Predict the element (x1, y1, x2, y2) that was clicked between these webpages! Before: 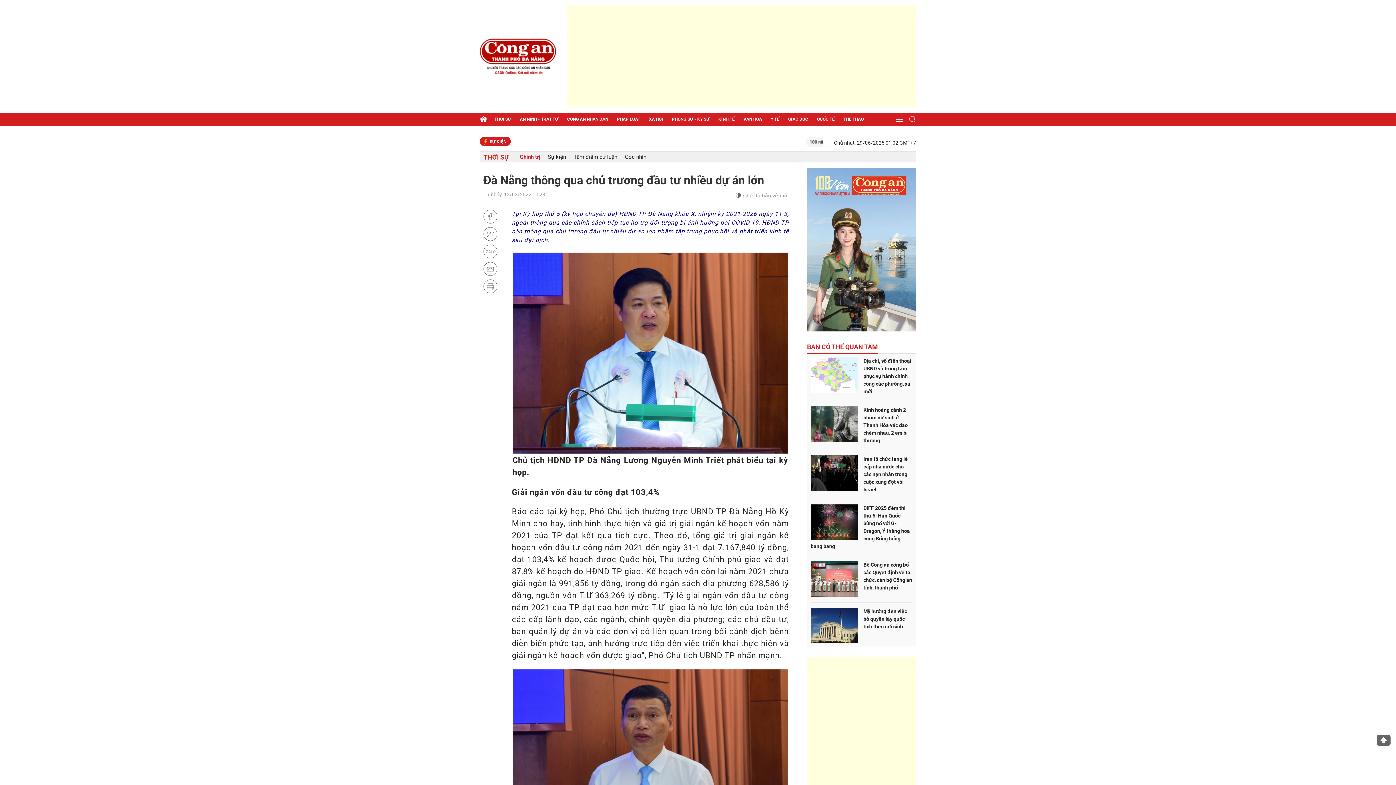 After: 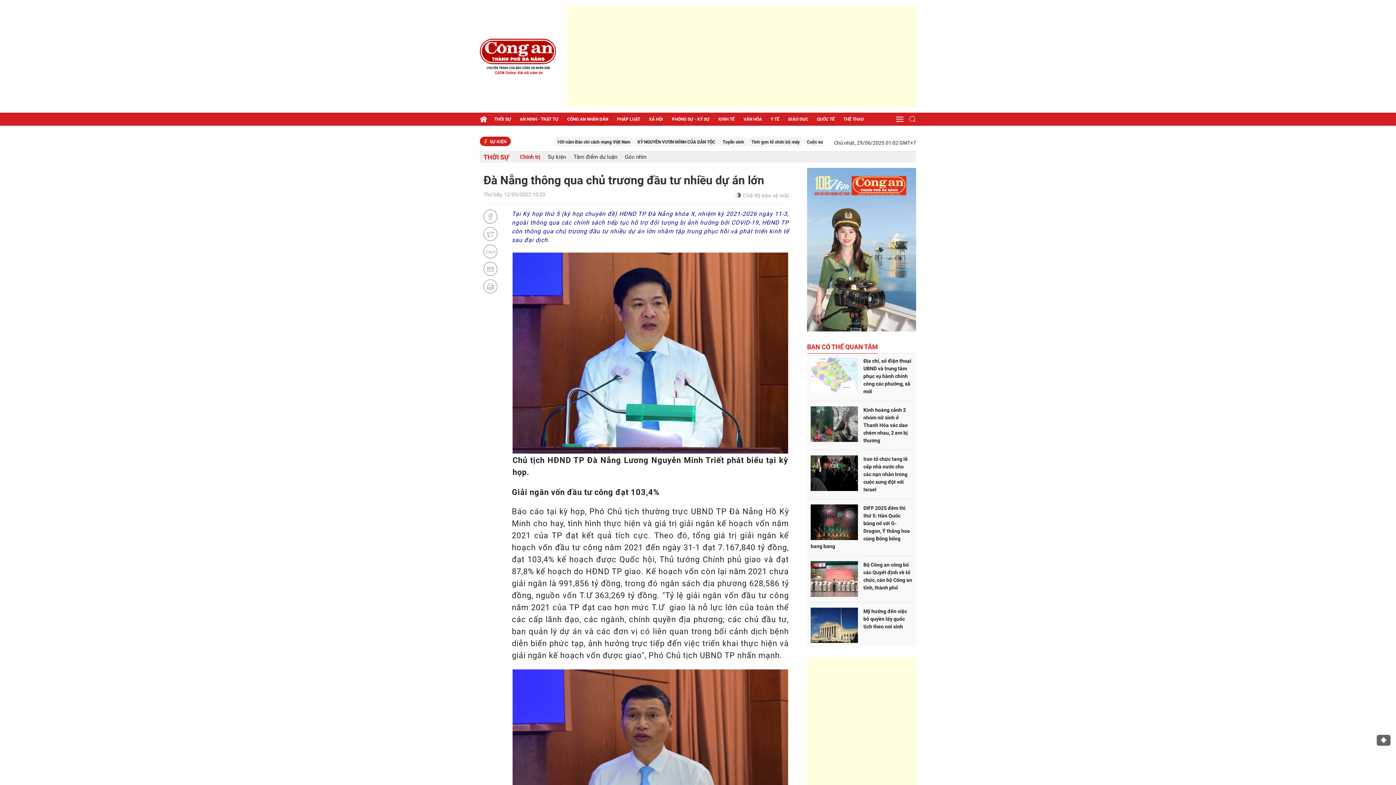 Action: bbox: (1377, 735, 1390, 746)